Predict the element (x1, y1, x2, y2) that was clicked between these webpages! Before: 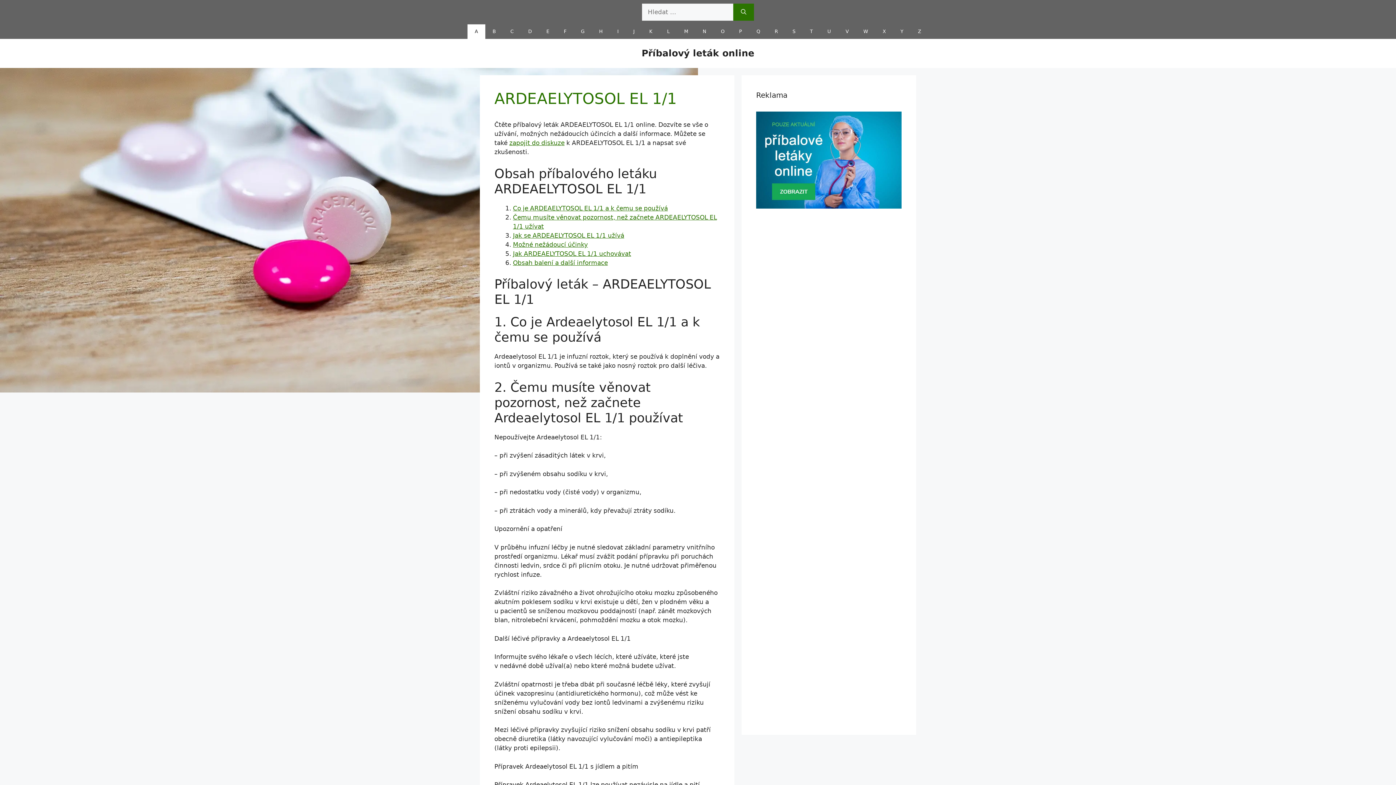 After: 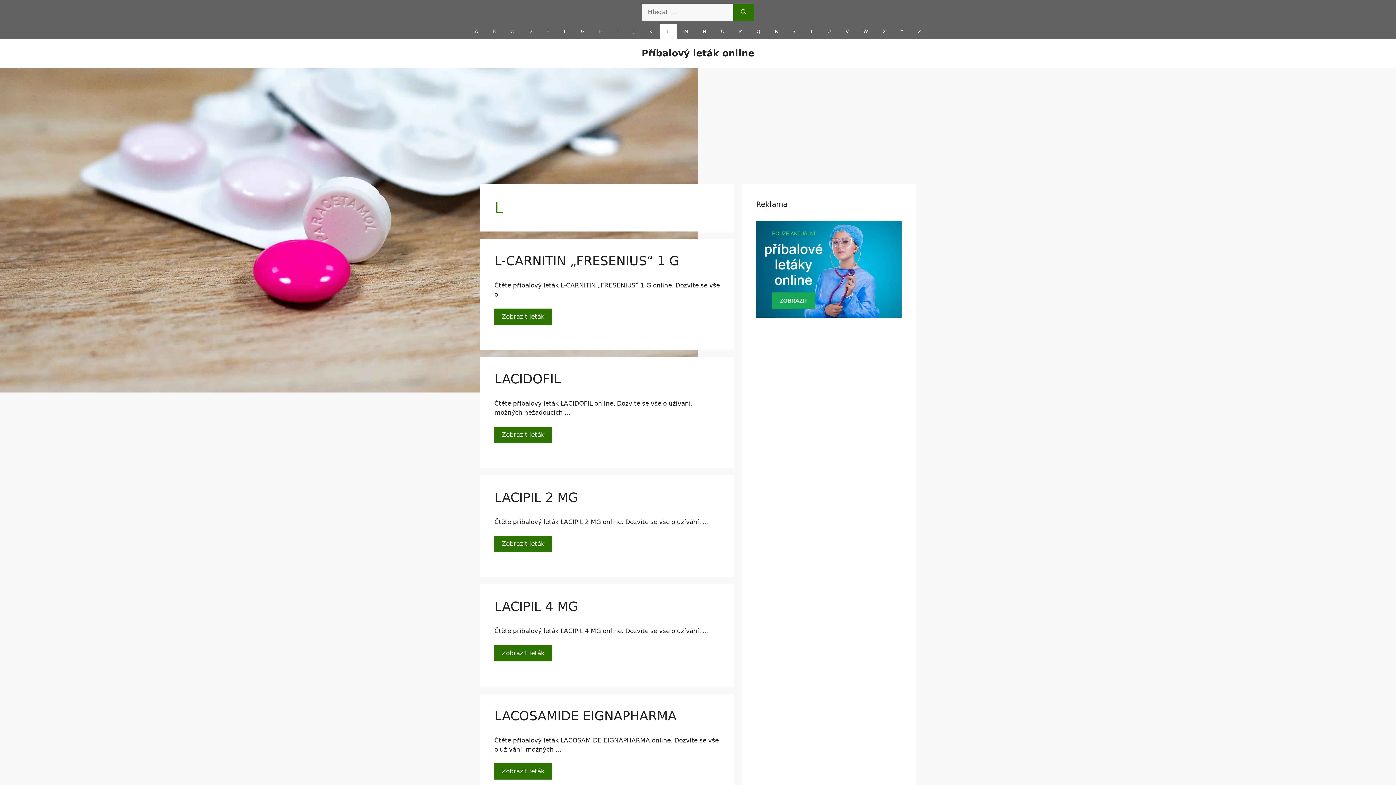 Action: label: L bbox: (660, 24, 677, 38)